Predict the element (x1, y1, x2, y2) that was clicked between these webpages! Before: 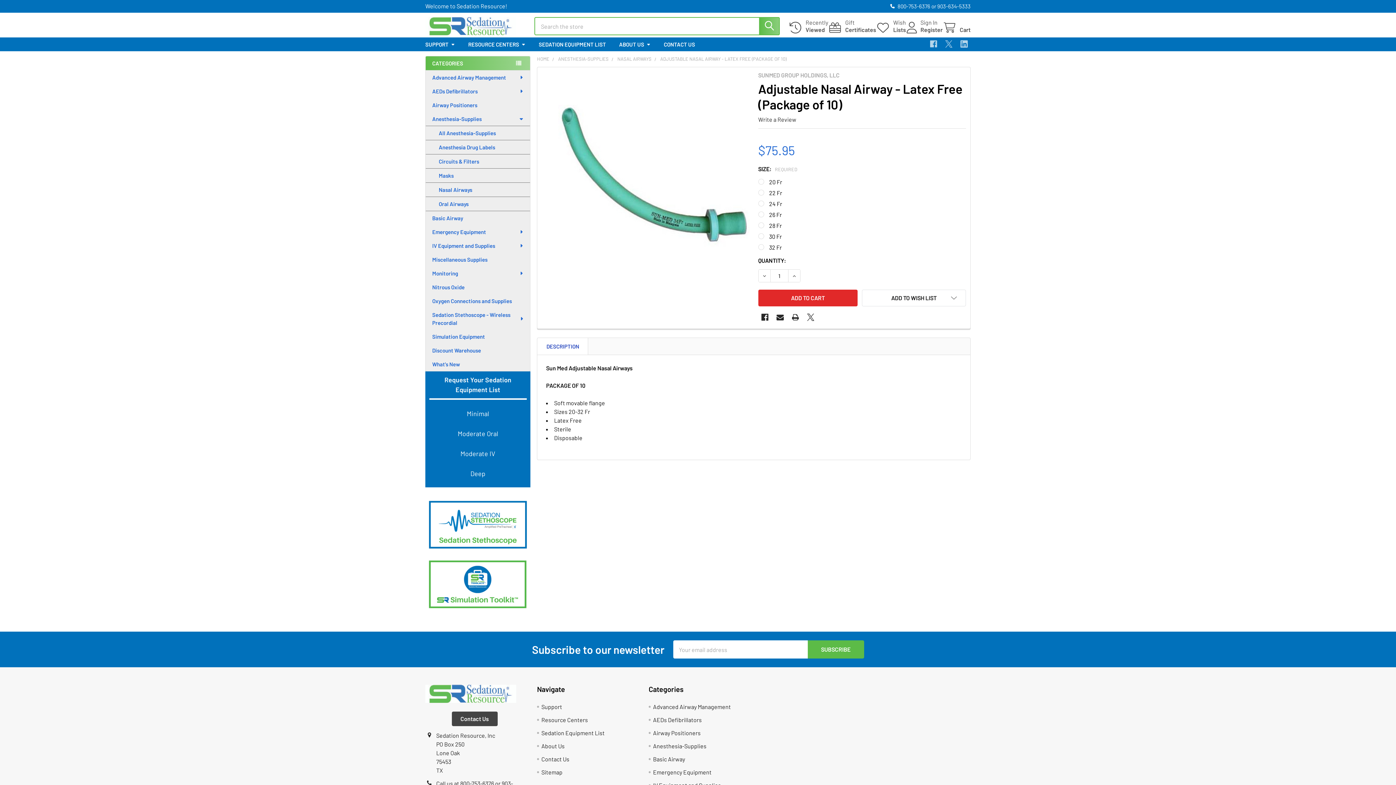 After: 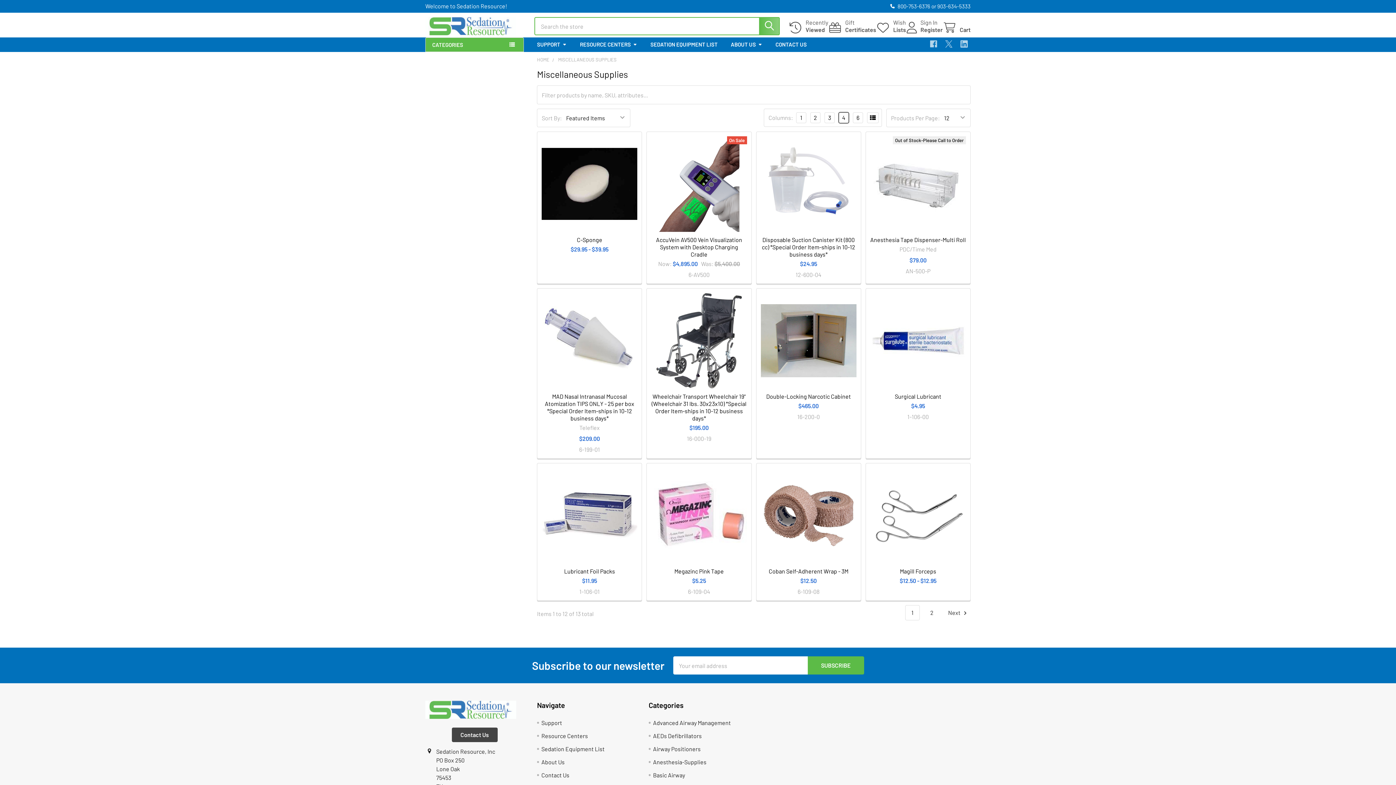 Action: bbox: (425, 252, 530, 266) label: Miscellaneous Supplies